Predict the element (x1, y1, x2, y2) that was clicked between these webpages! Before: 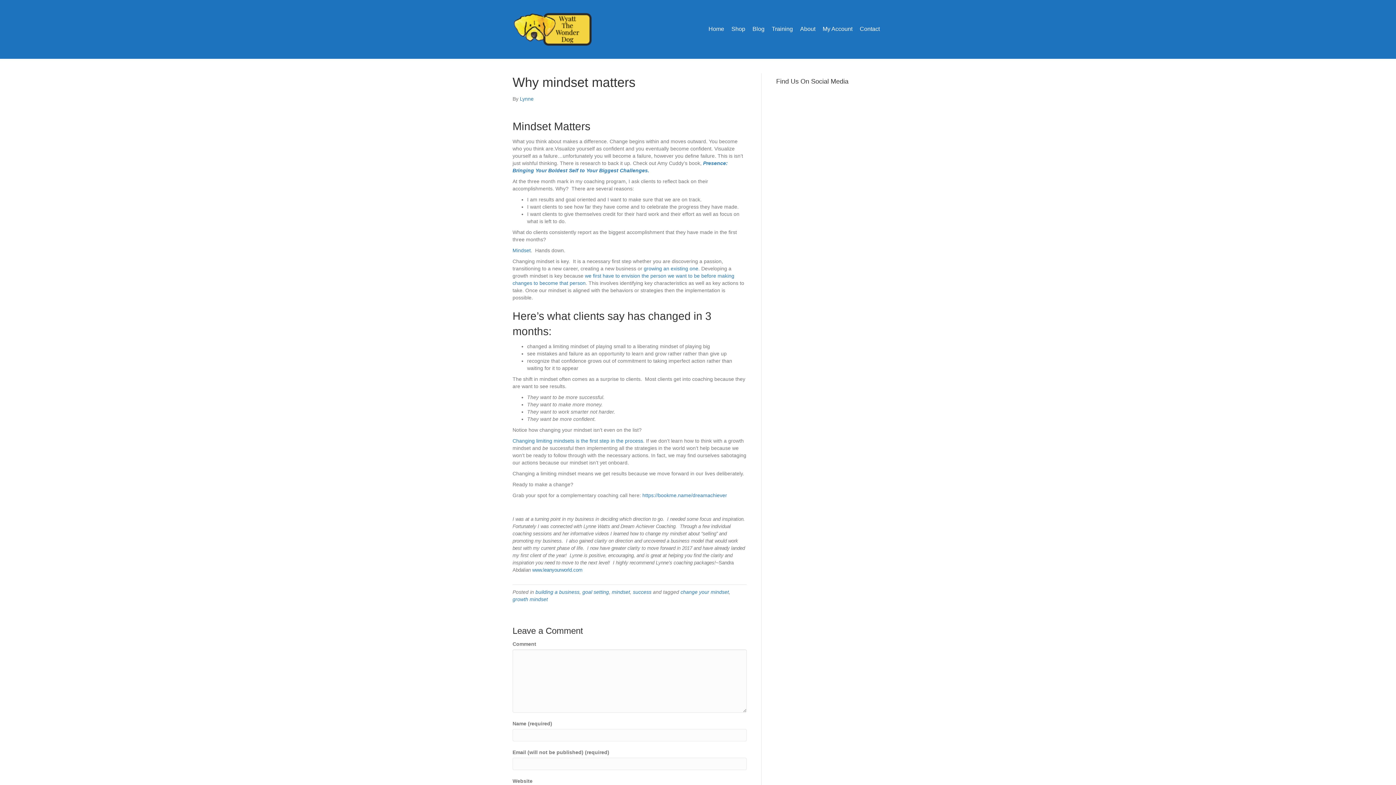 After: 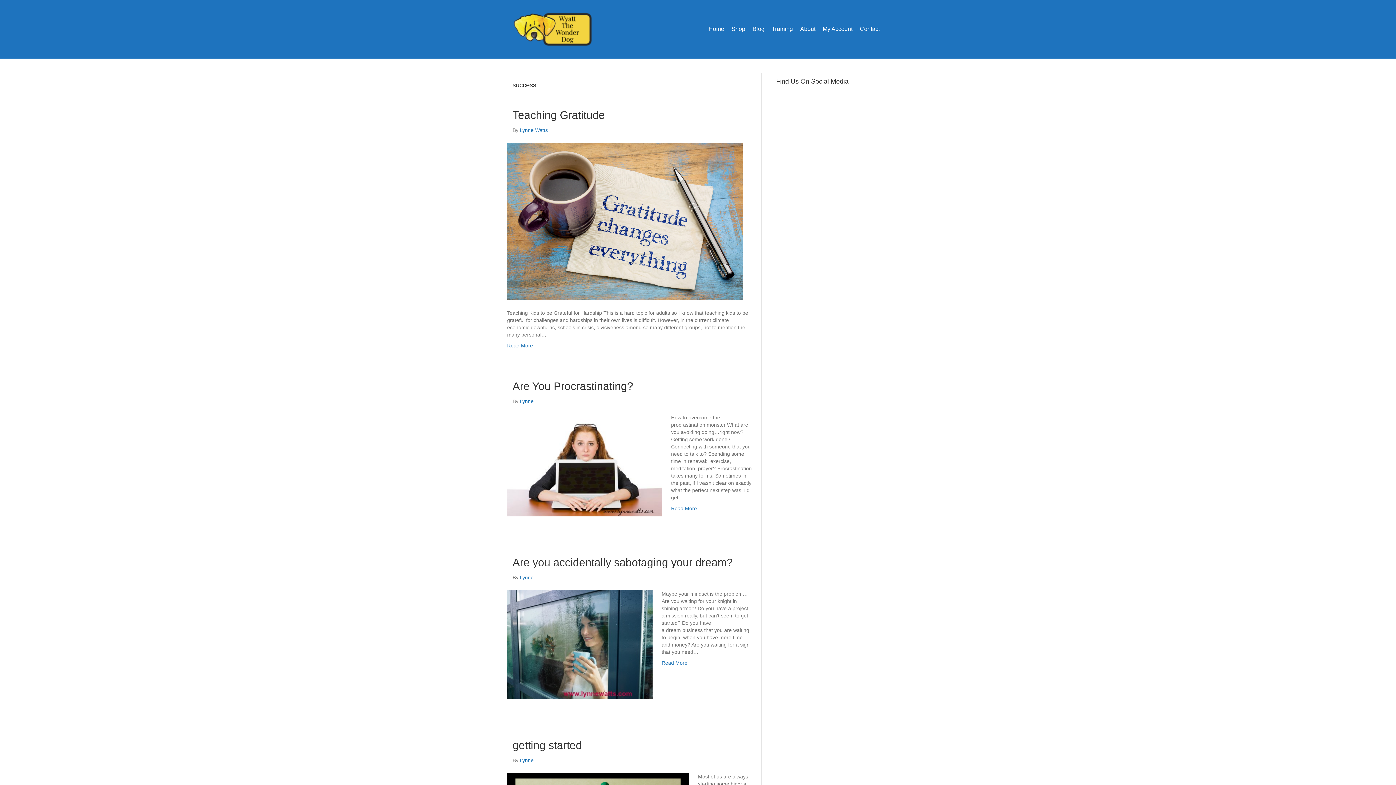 Action: label: success bbox: (633, 589, 651, 595)